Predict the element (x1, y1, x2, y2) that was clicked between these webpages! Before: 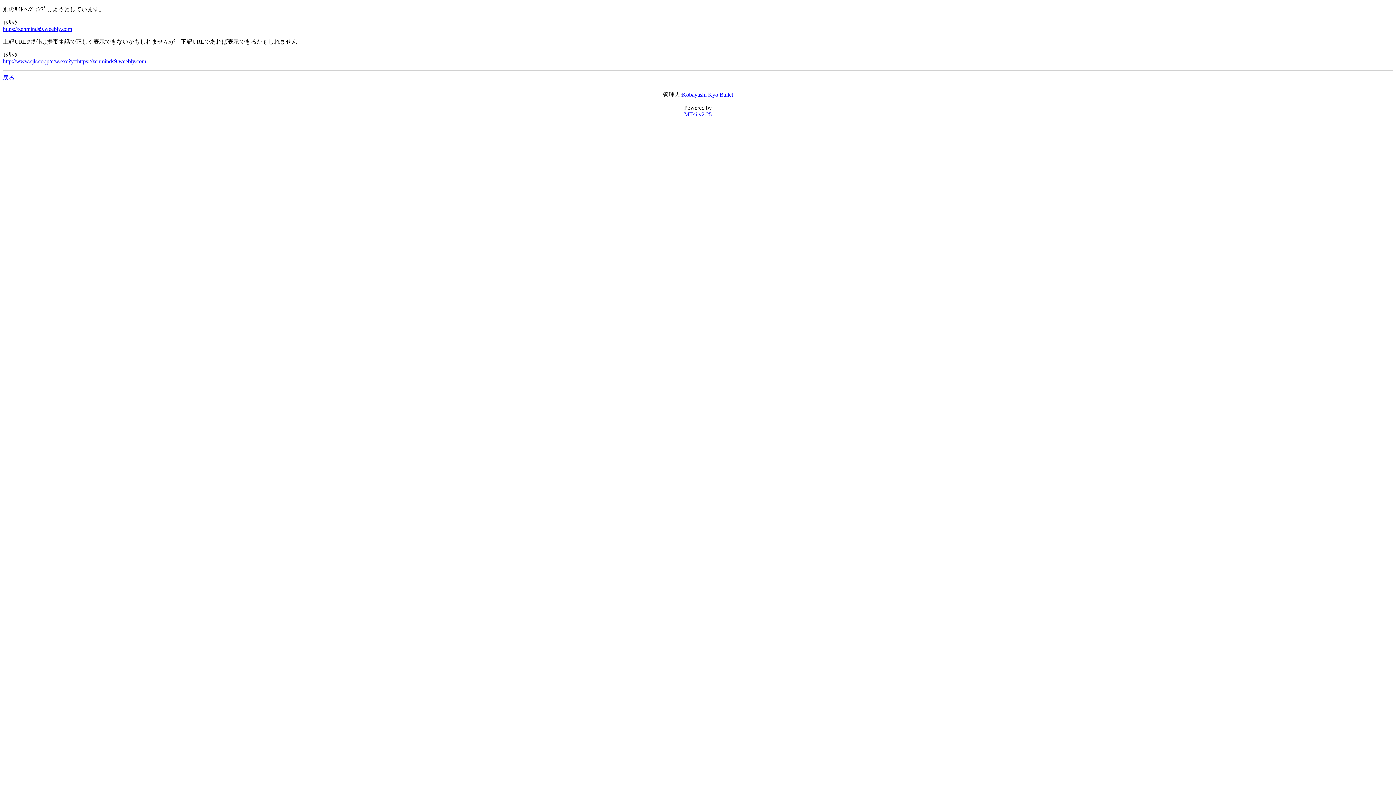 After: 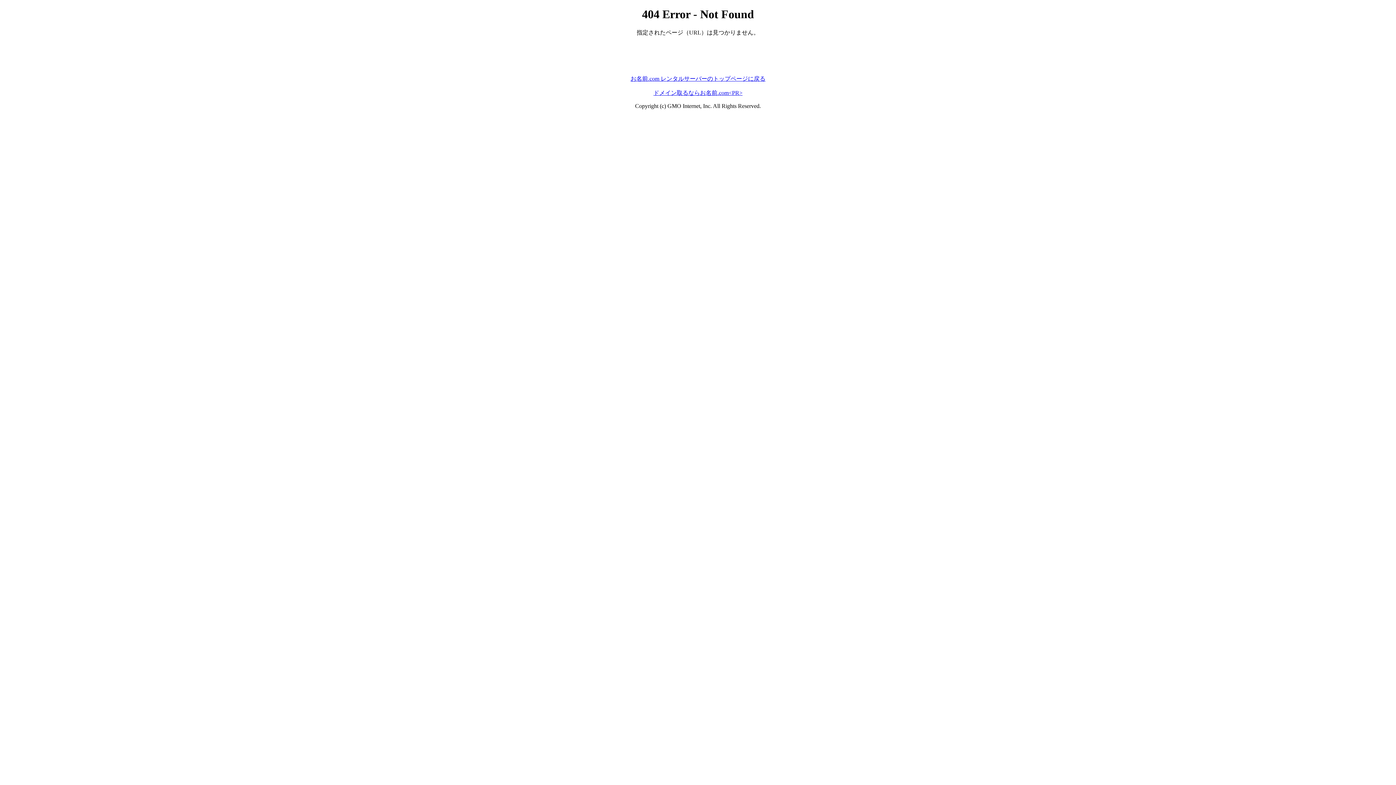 Action: bbox: (2, 58, 146, 64) label: http://www.sjk.co.jp/c/w.exe?y=https://zenminds9.weebly.com